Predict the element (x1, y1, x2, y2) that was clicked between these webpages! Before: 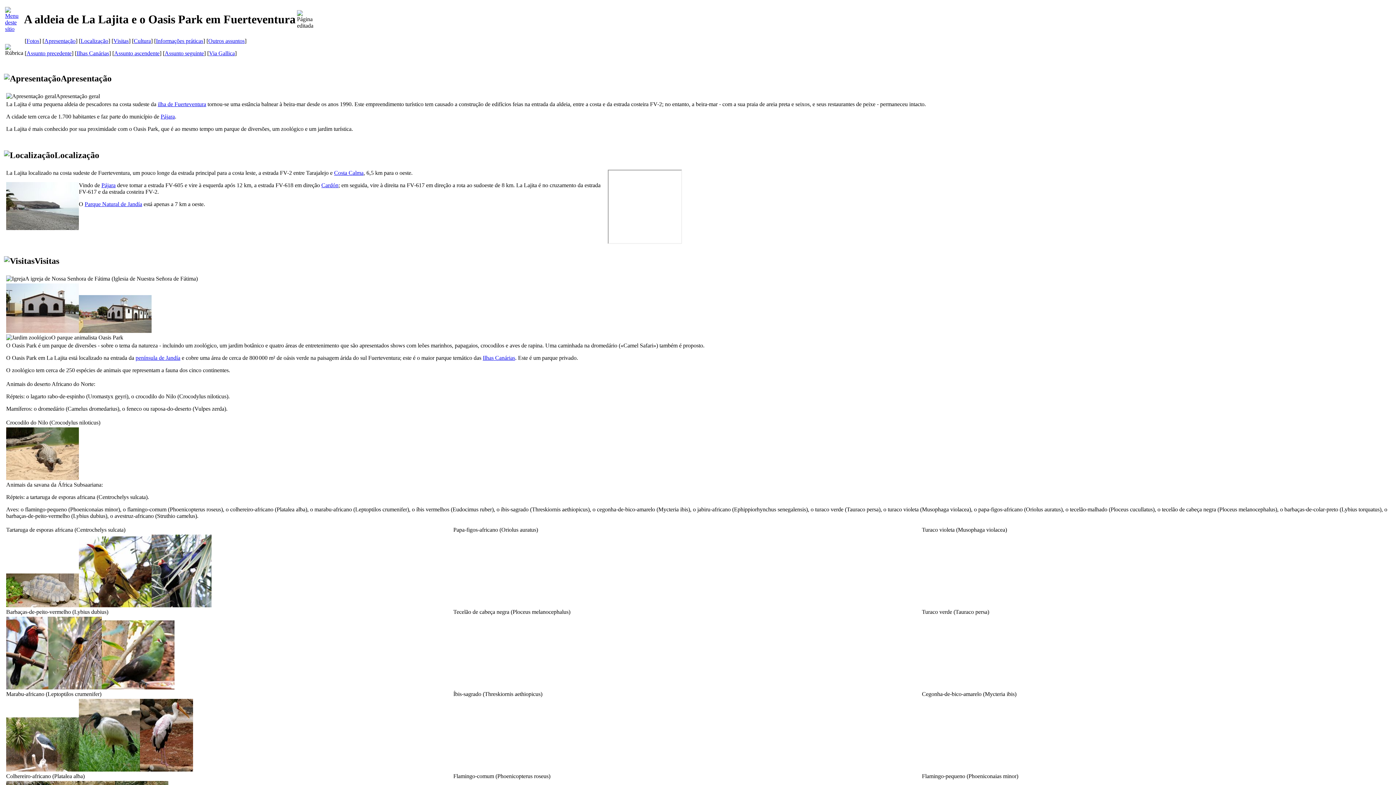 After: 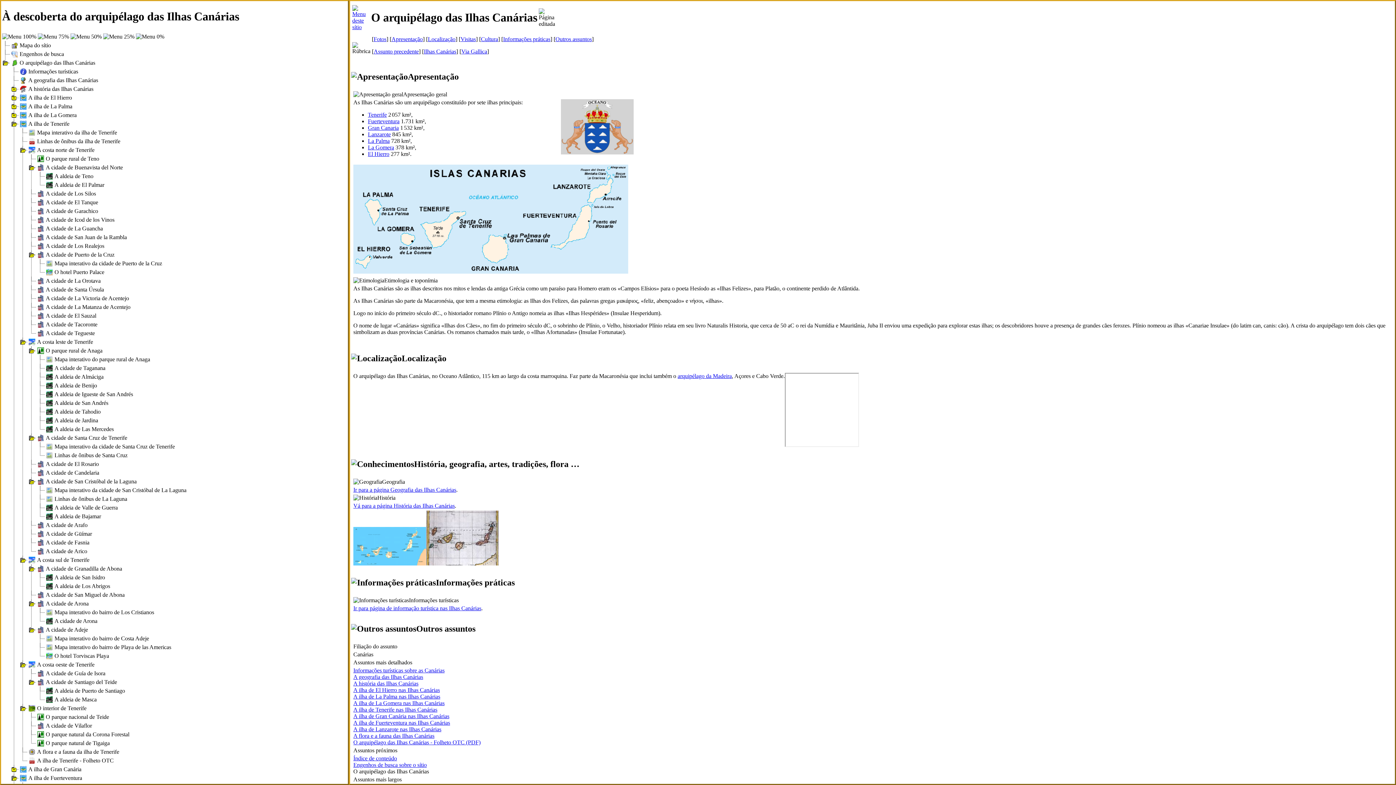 Action: label: Ilhas Canárias bbox: (76, 50, 109, 56)